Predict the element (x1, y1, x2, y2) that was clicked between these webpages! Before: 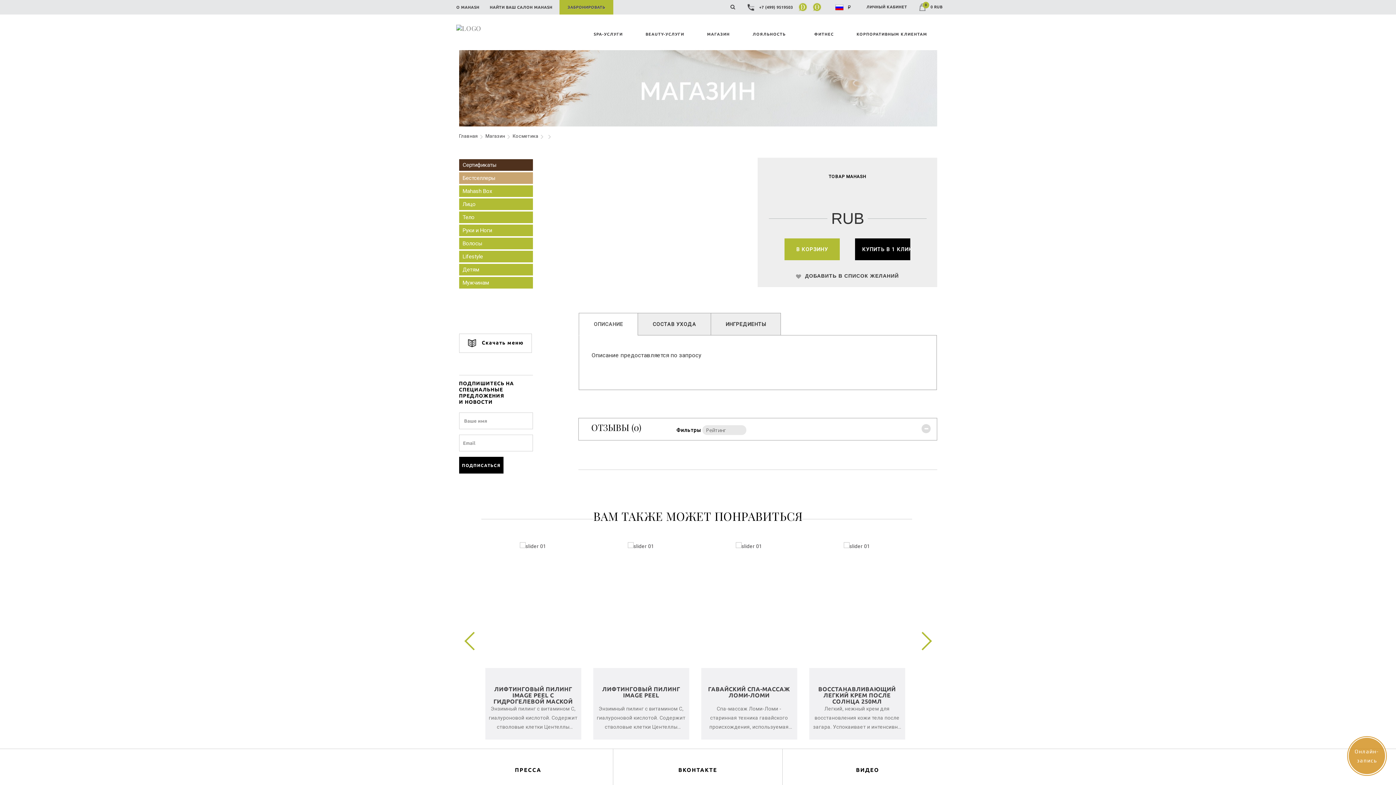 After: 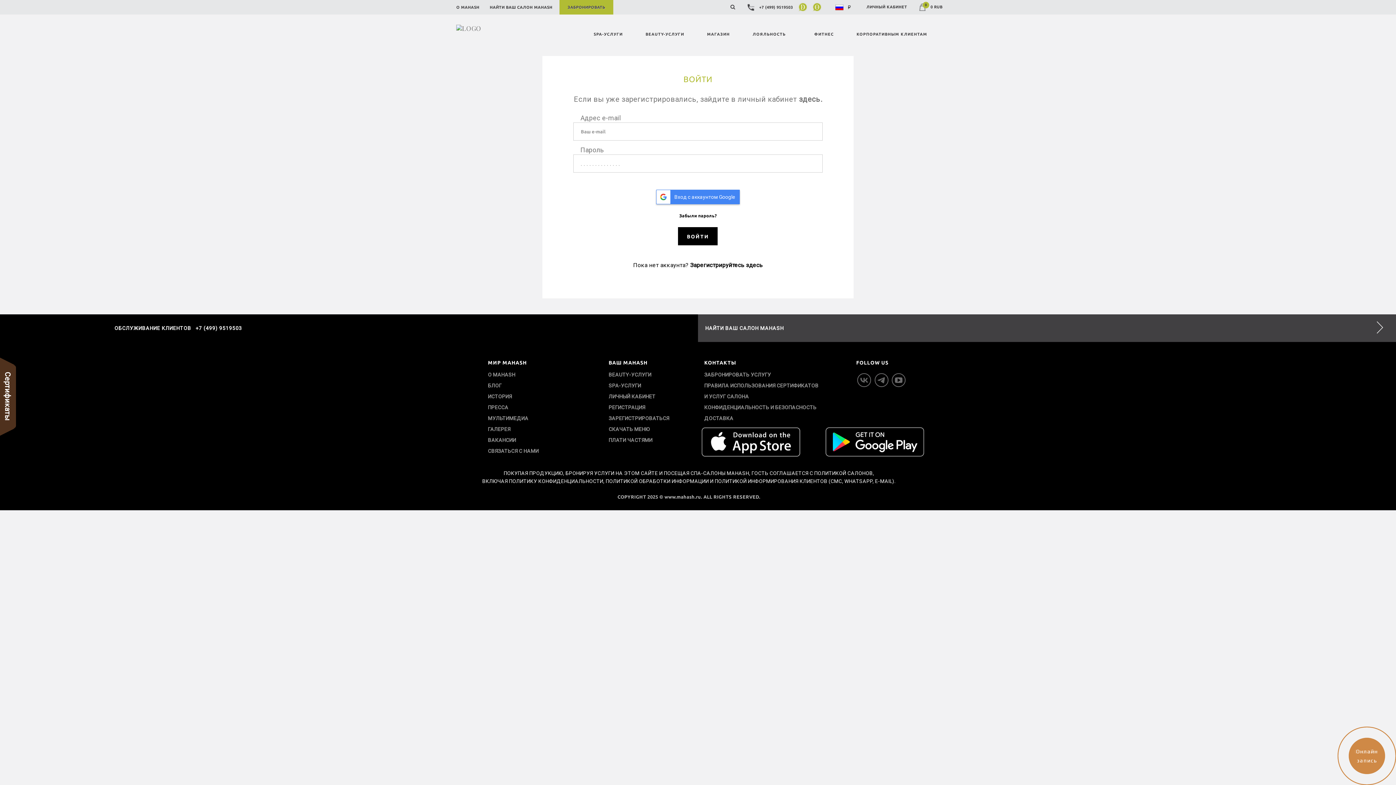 Action: bbox: (866, 4, 907, 9) label: ЛИЧНЫЙ КАБИНЕТ